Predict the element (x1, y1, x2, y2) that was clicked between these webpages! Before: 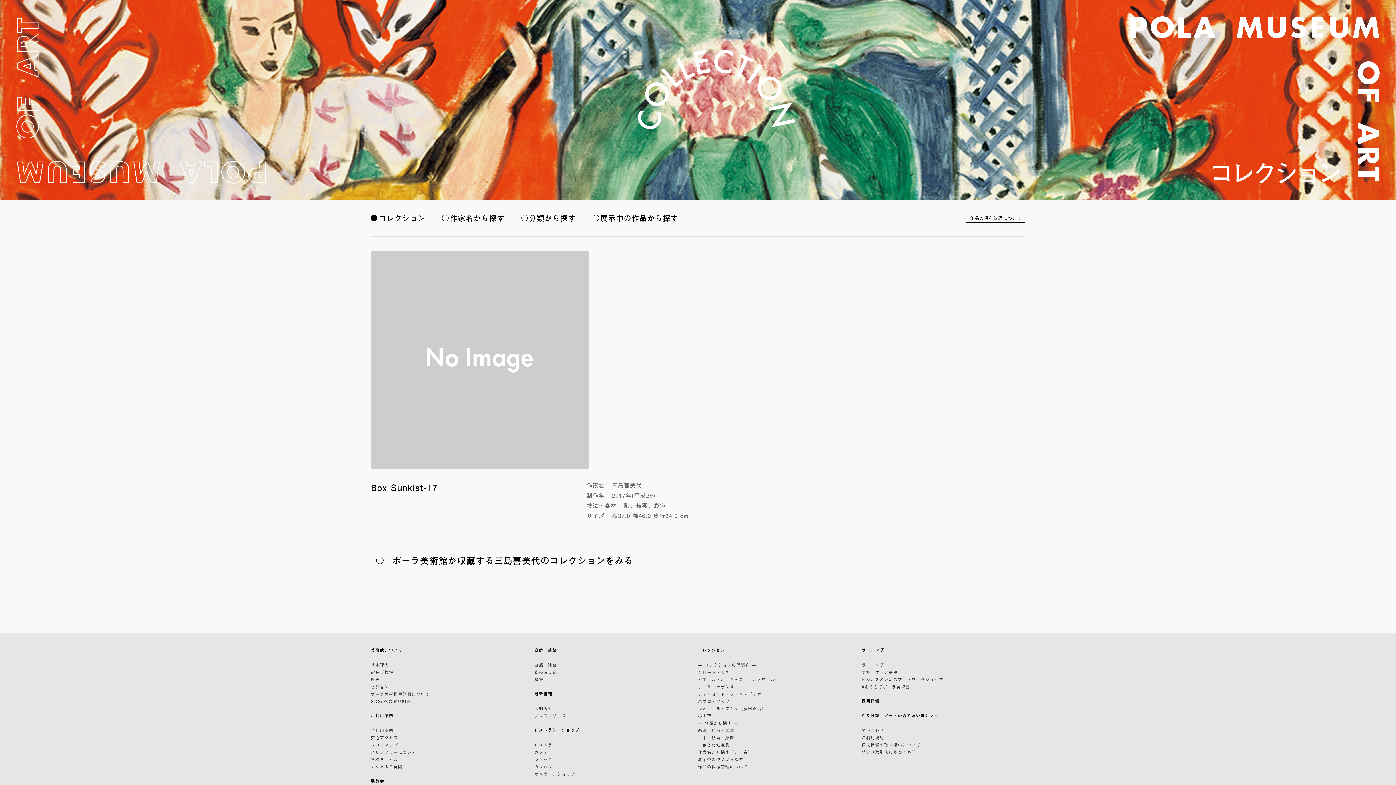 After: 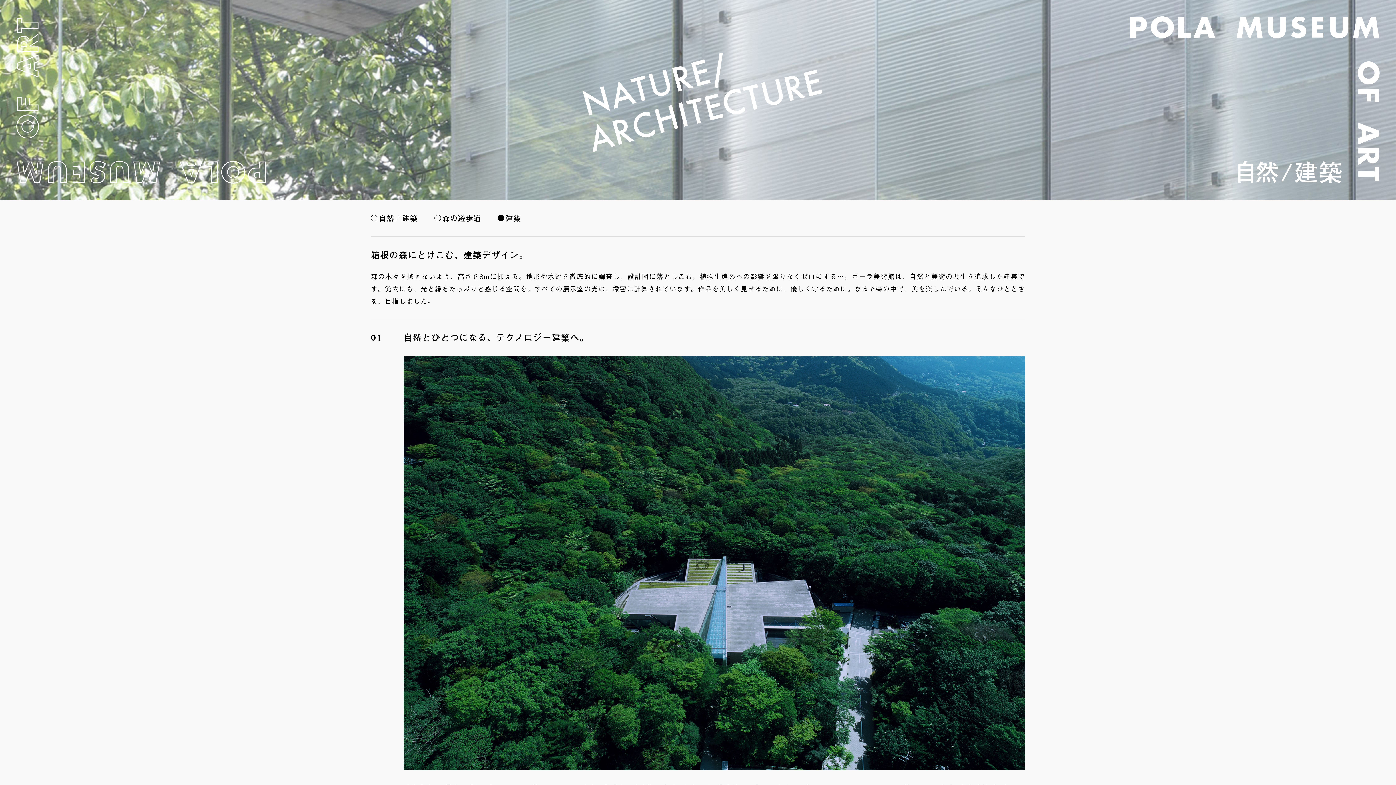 Action: label: 建築 bbox: (534, 676, 543, 682)